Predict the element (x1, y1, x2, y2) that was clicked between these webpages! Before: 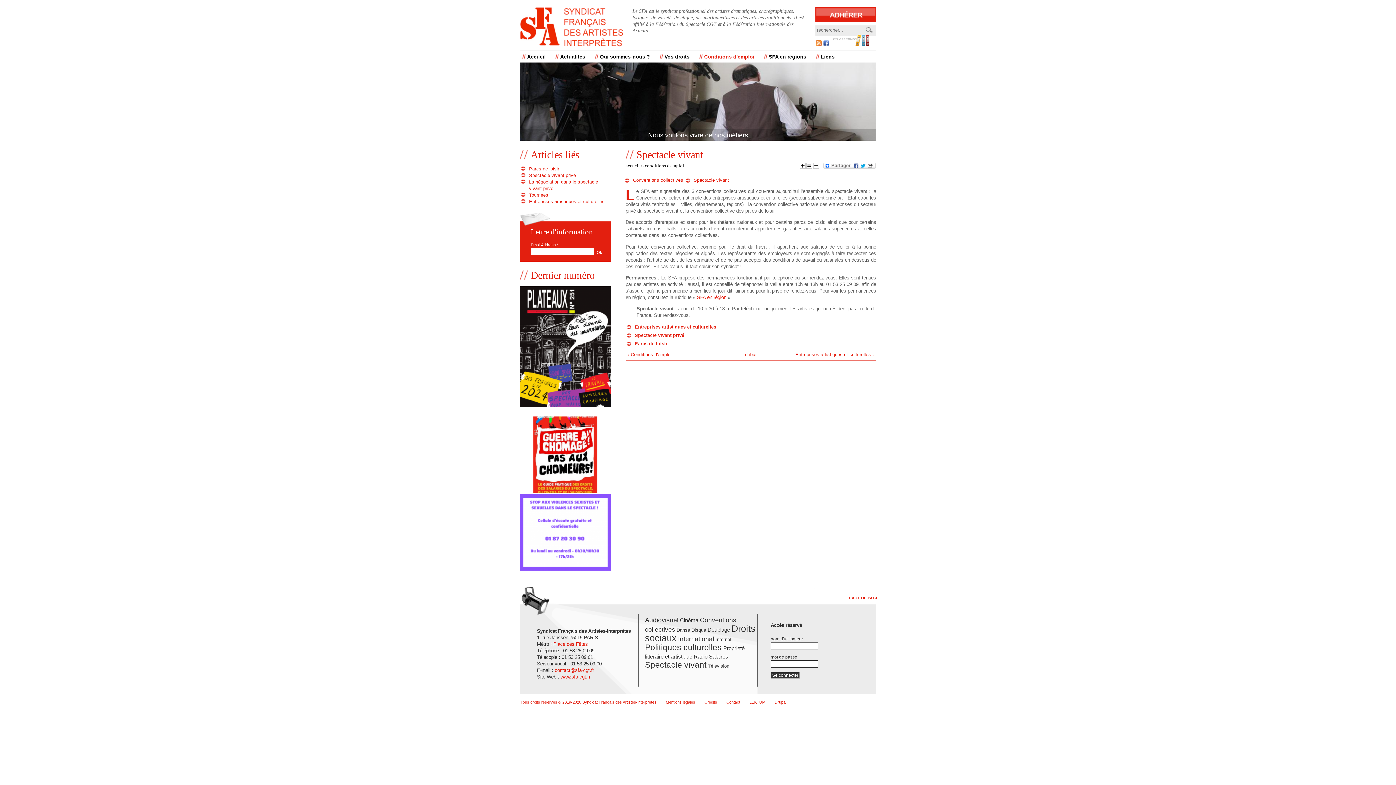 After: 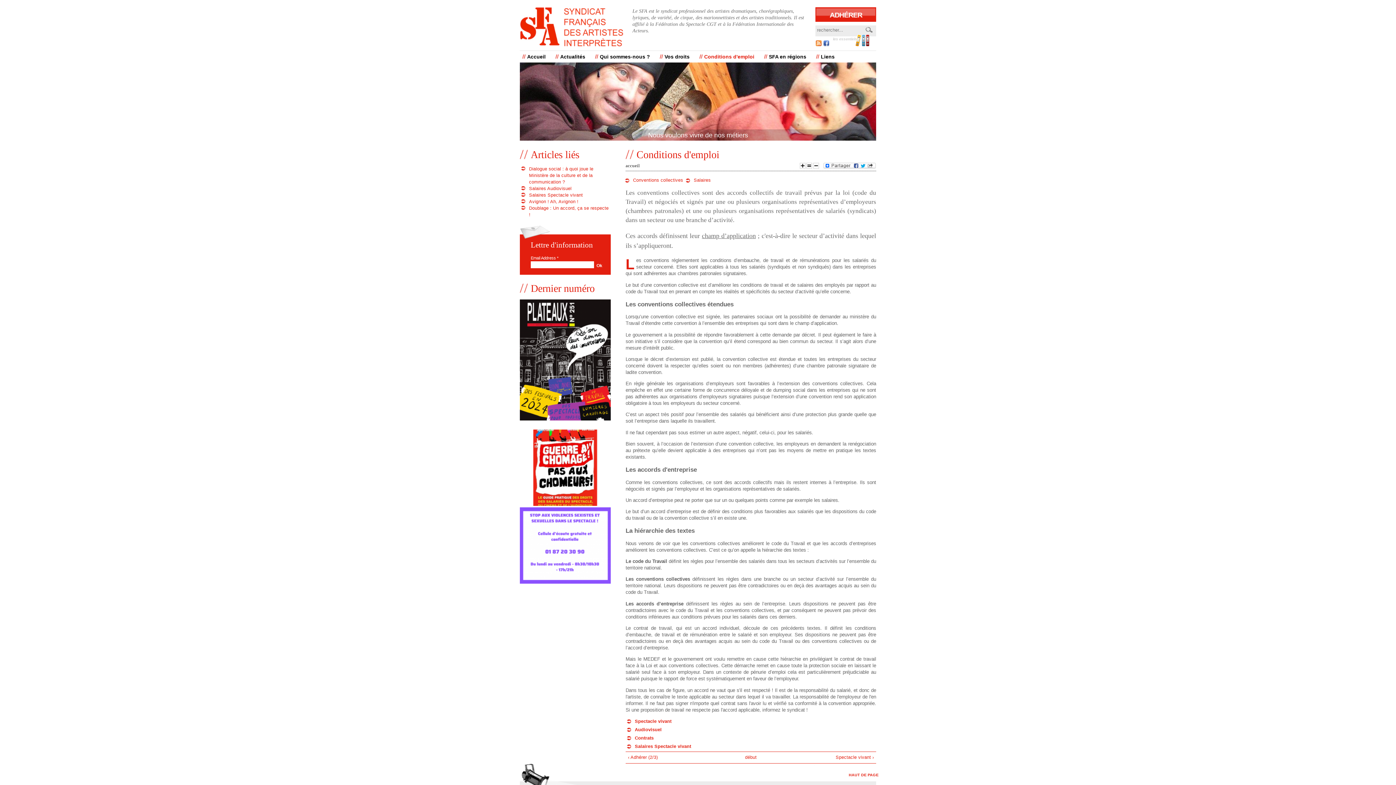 Action: bbox: (743, 351, 758, 358) label: début